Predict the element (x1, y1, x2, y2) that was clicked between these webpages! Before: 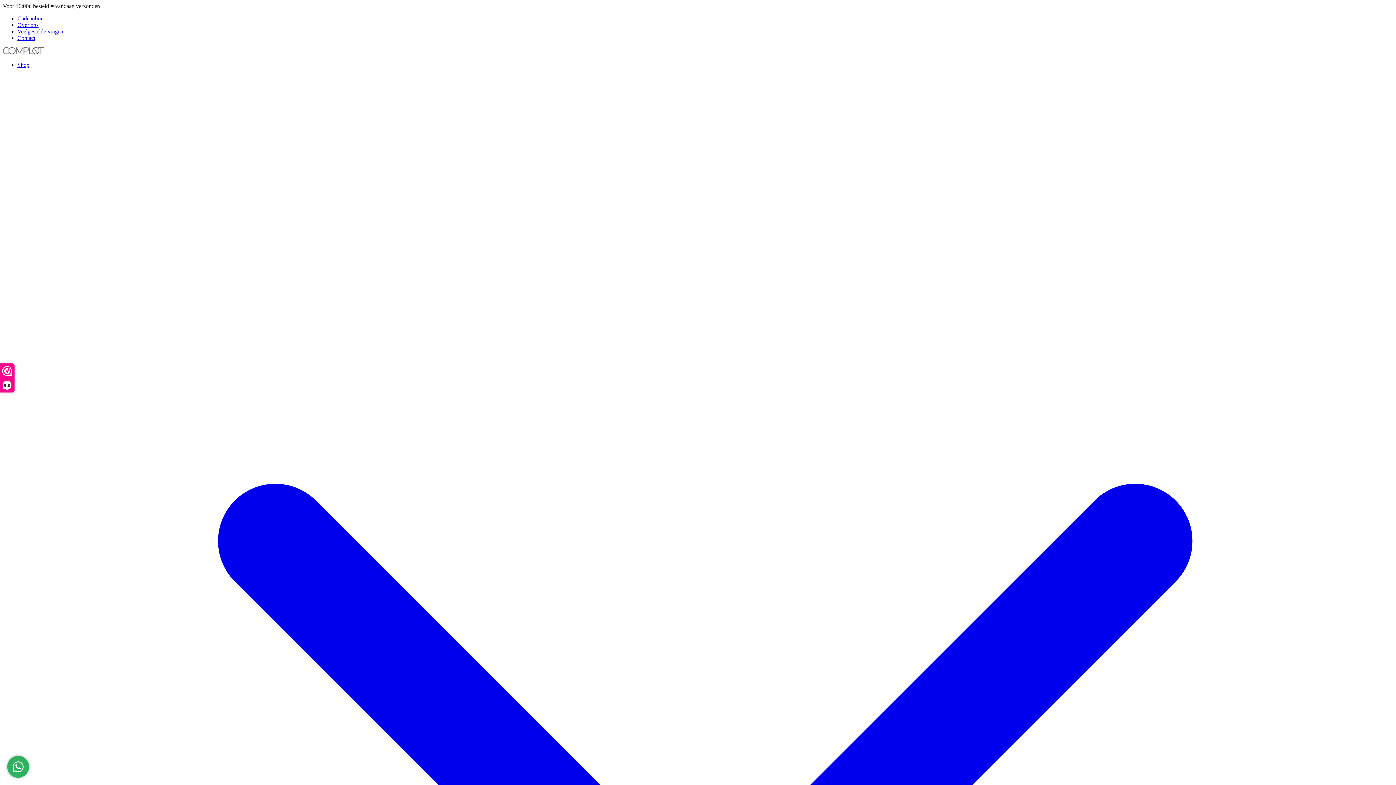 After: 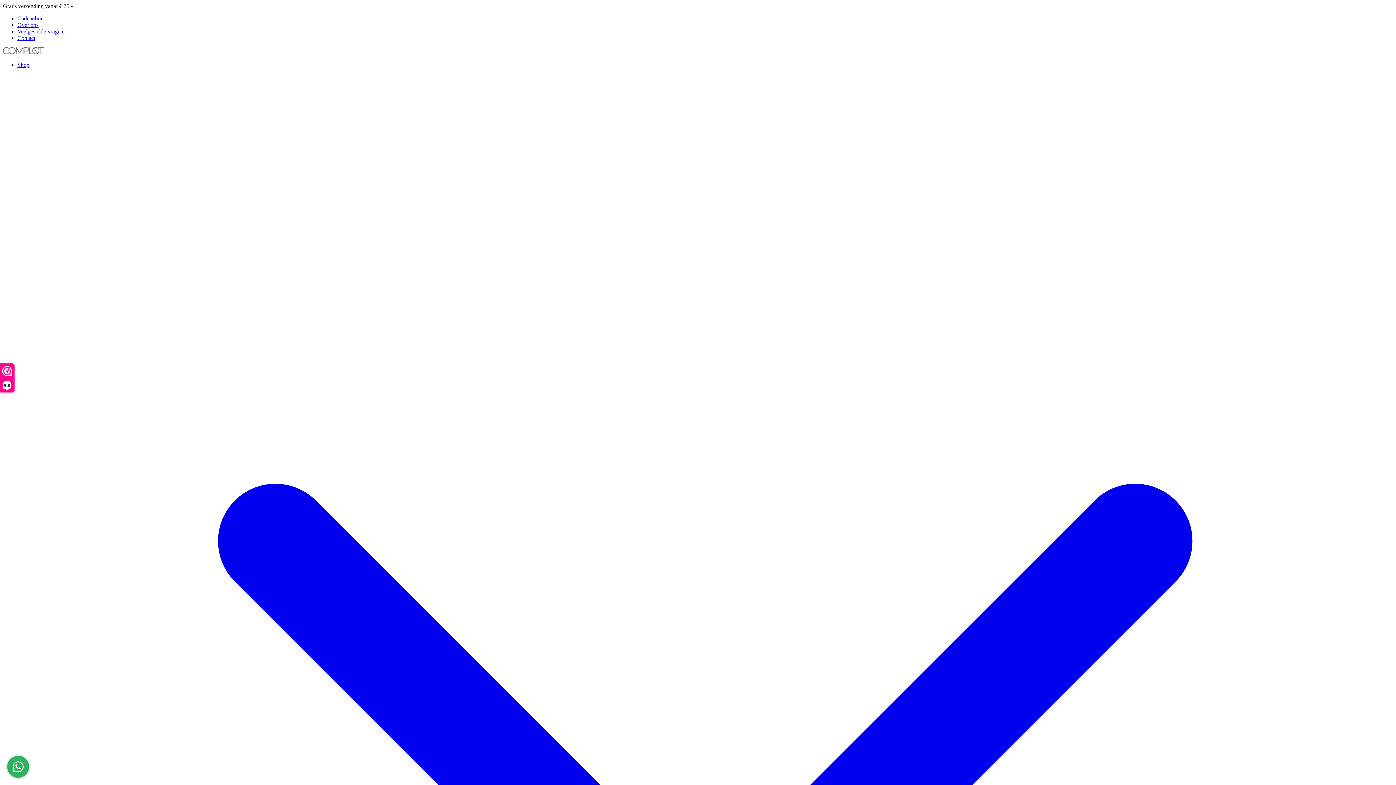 Action: bbox: (17, 28, 63, 34) label: Veelgestelde vragen